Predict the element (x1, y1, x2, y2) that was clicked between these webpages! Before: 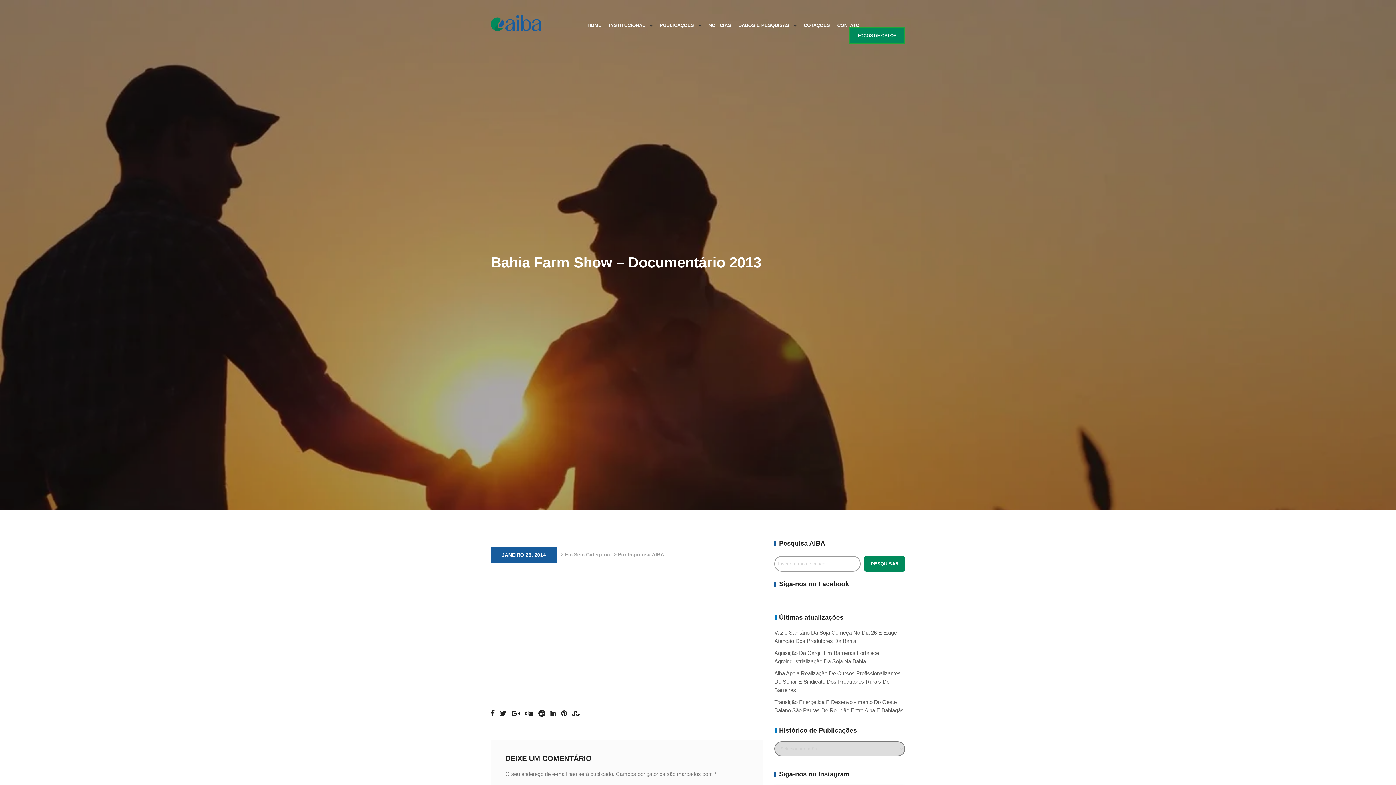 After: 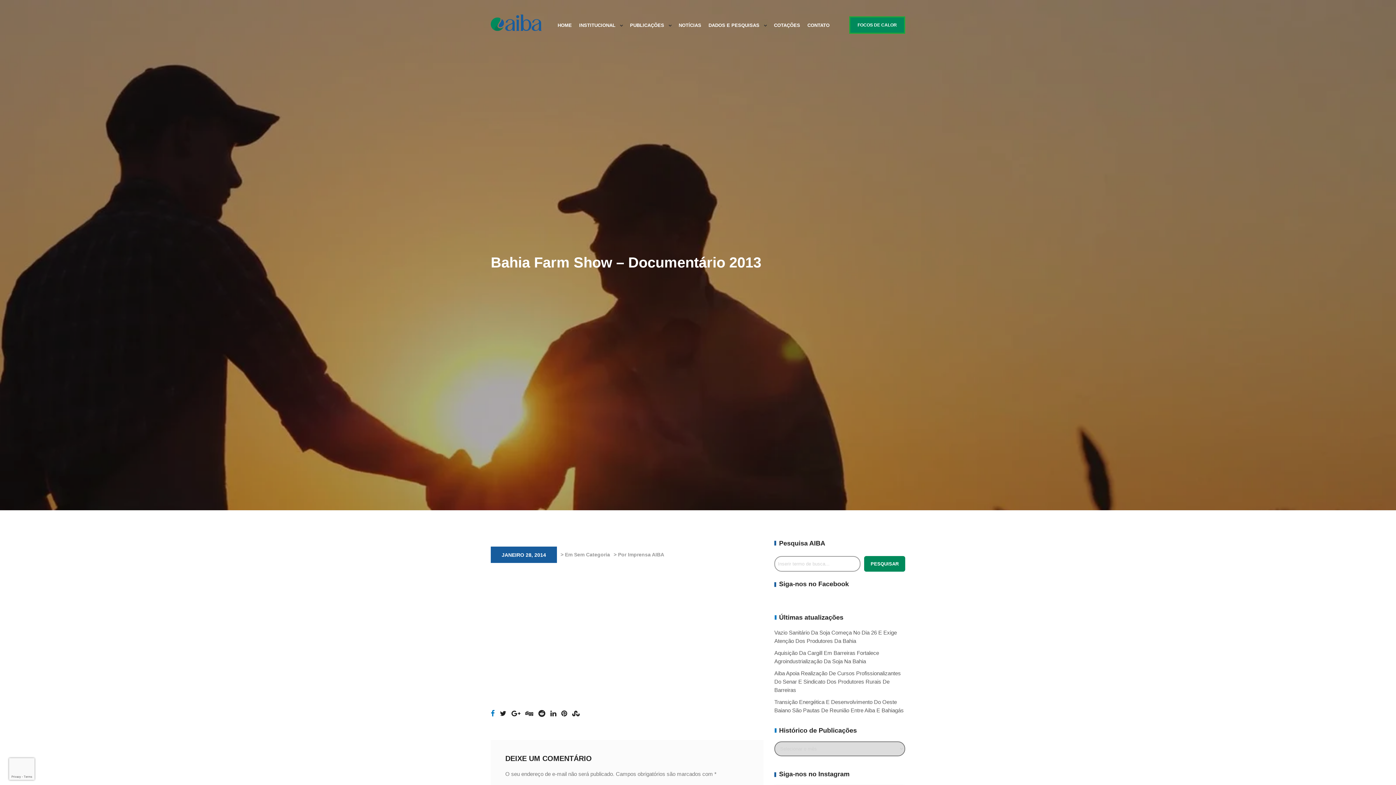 Action: bbox: (490, 711, 498, 717)